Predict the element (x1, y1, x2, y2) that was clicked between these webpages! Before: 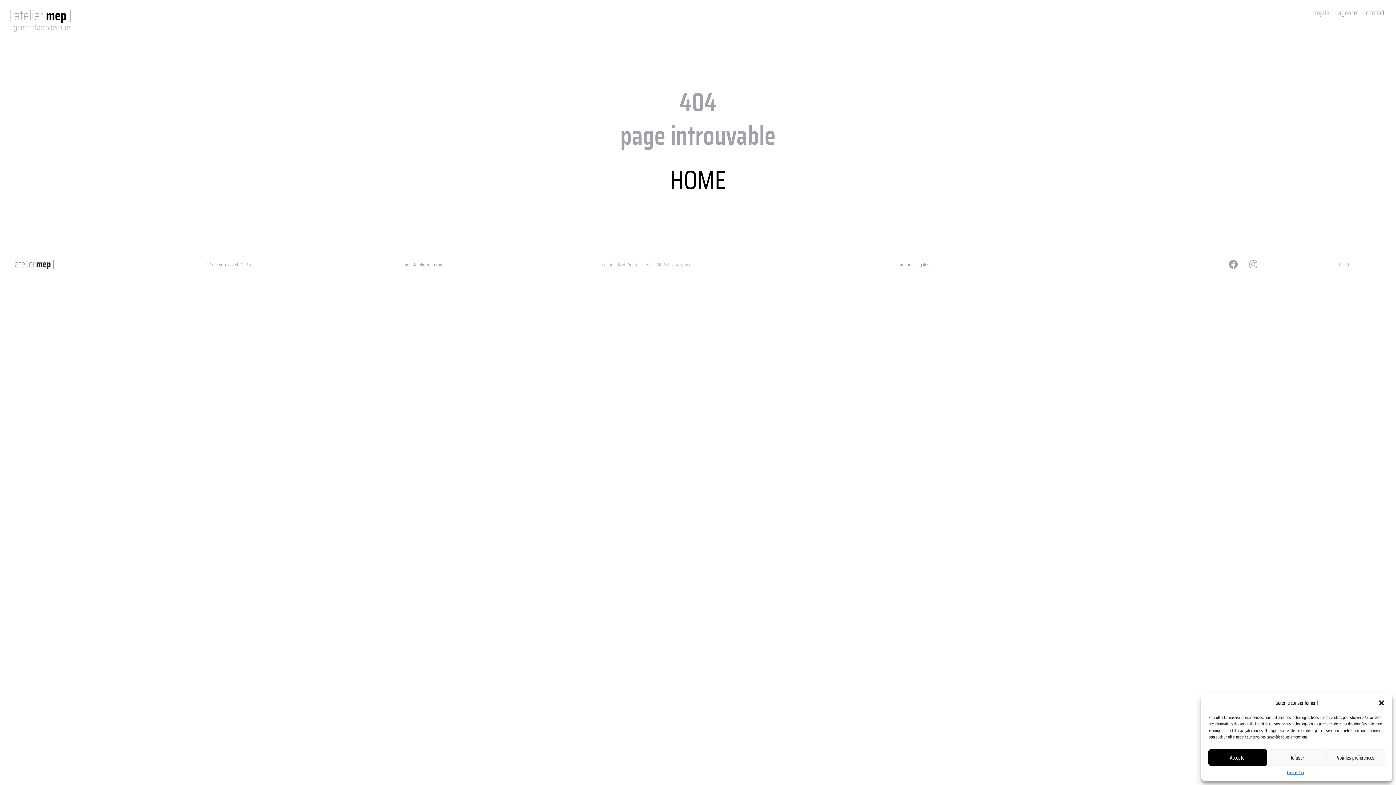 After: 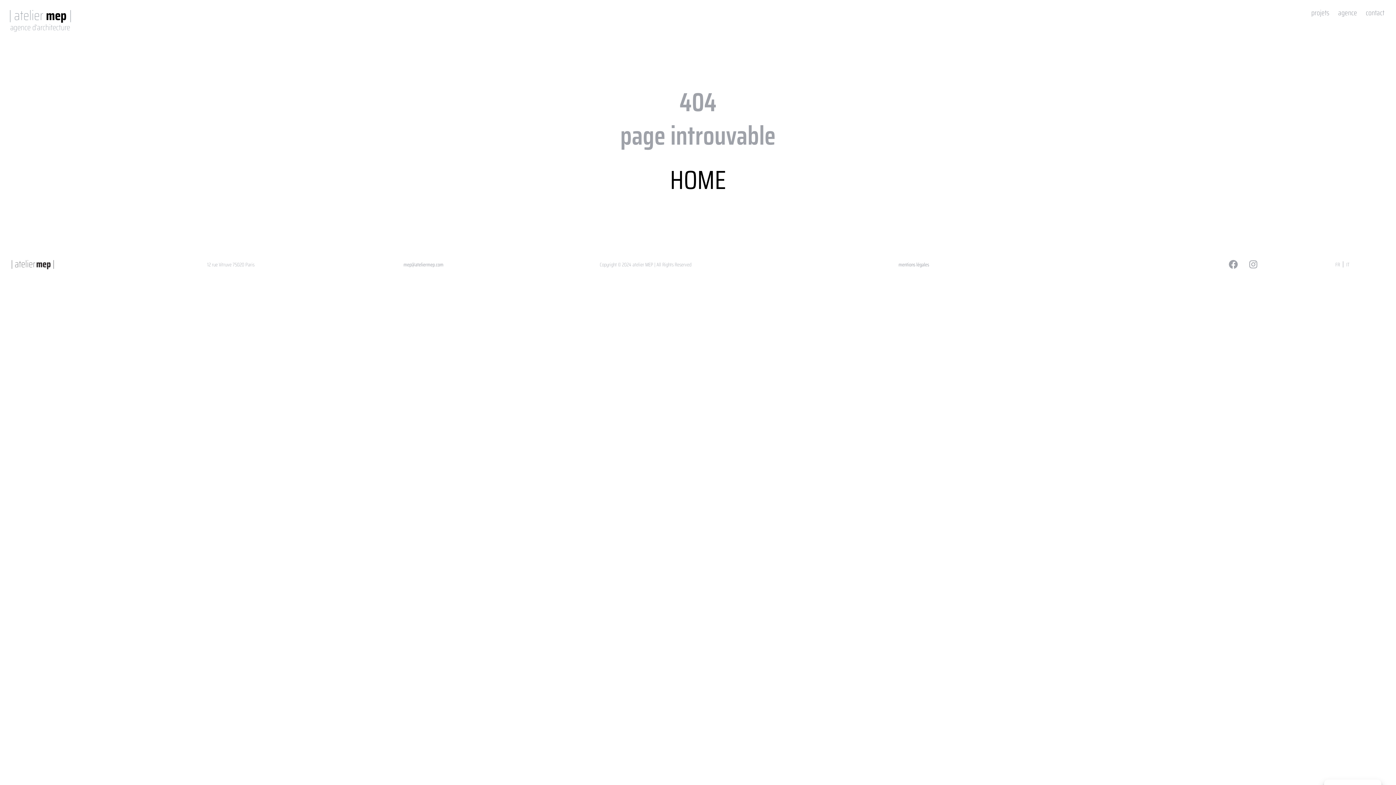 Action: label: Refuser bbox: (1267, 749, 1326, 766)